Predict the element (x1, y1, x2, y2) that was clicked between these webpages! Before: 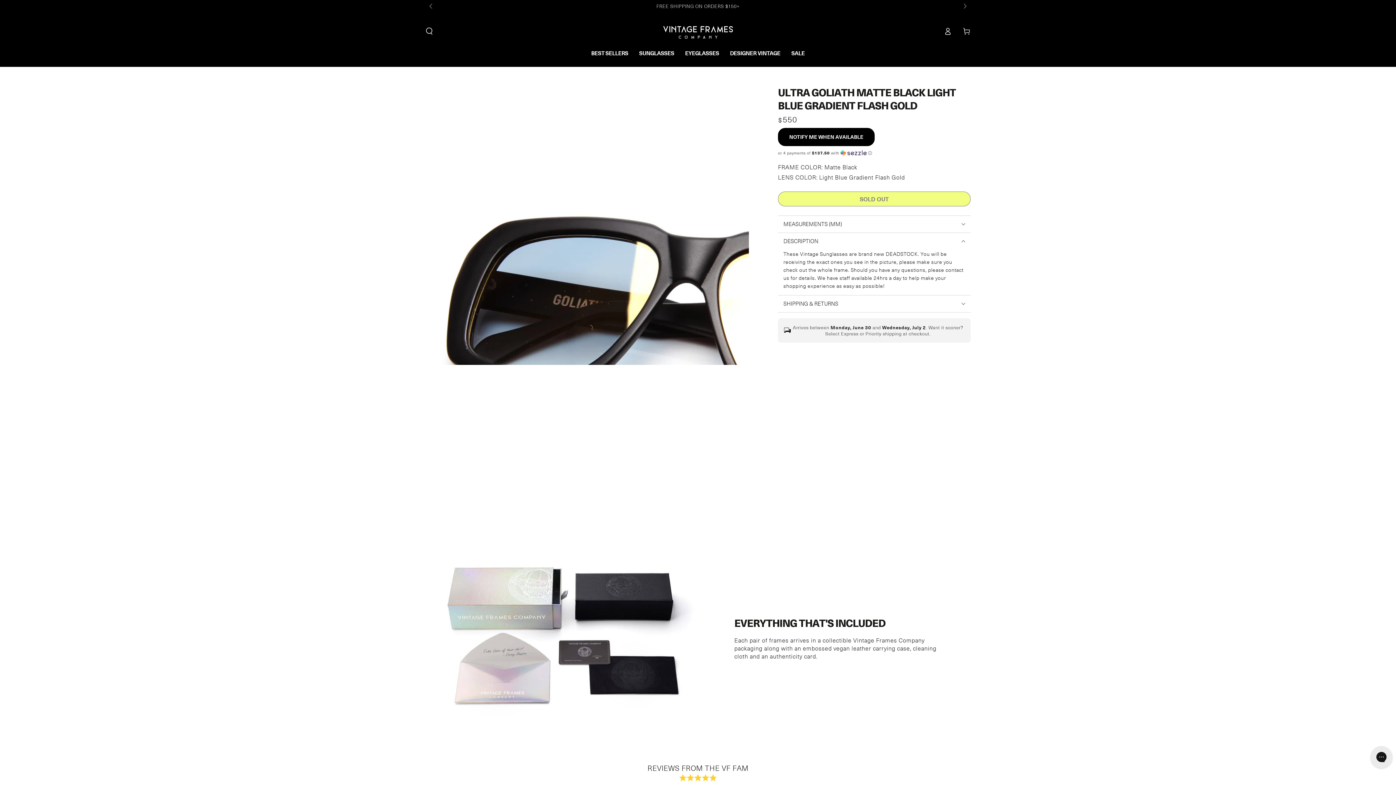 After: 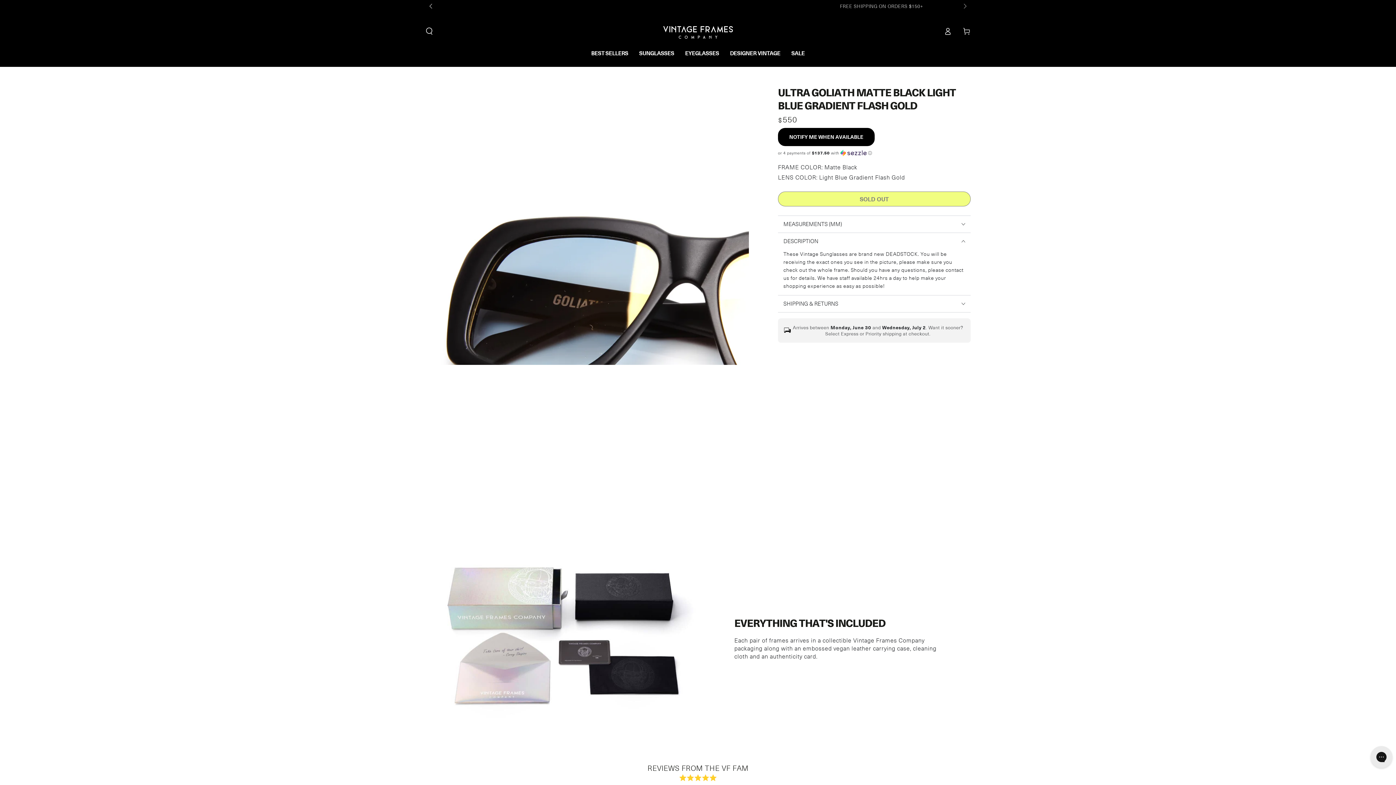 Action: label: Slide left bbox: (425, 0, 437, 13)